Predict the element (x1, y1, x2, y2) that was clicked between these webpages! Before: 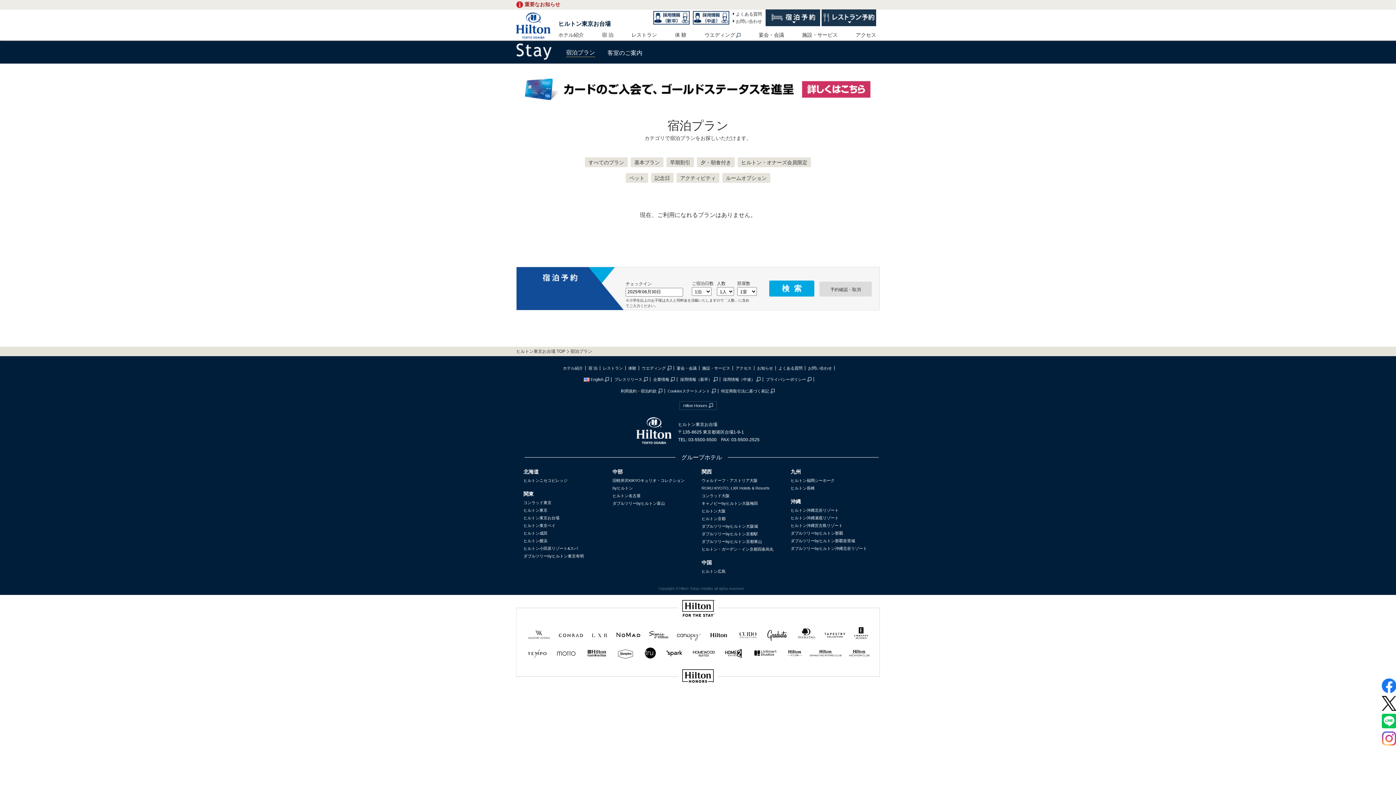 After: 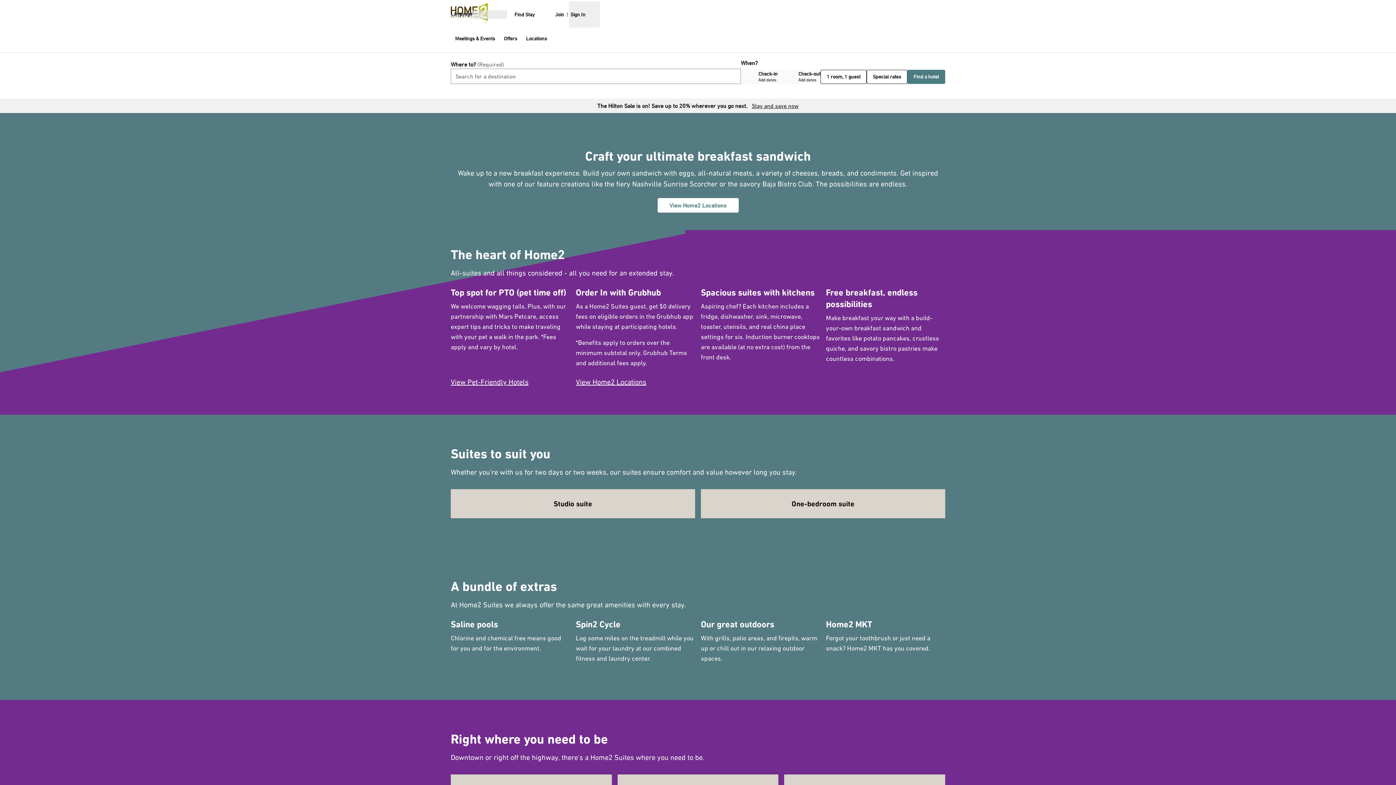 Action: bbox: (725, 645, 742, 662) label: Home2 Suites by Hilton